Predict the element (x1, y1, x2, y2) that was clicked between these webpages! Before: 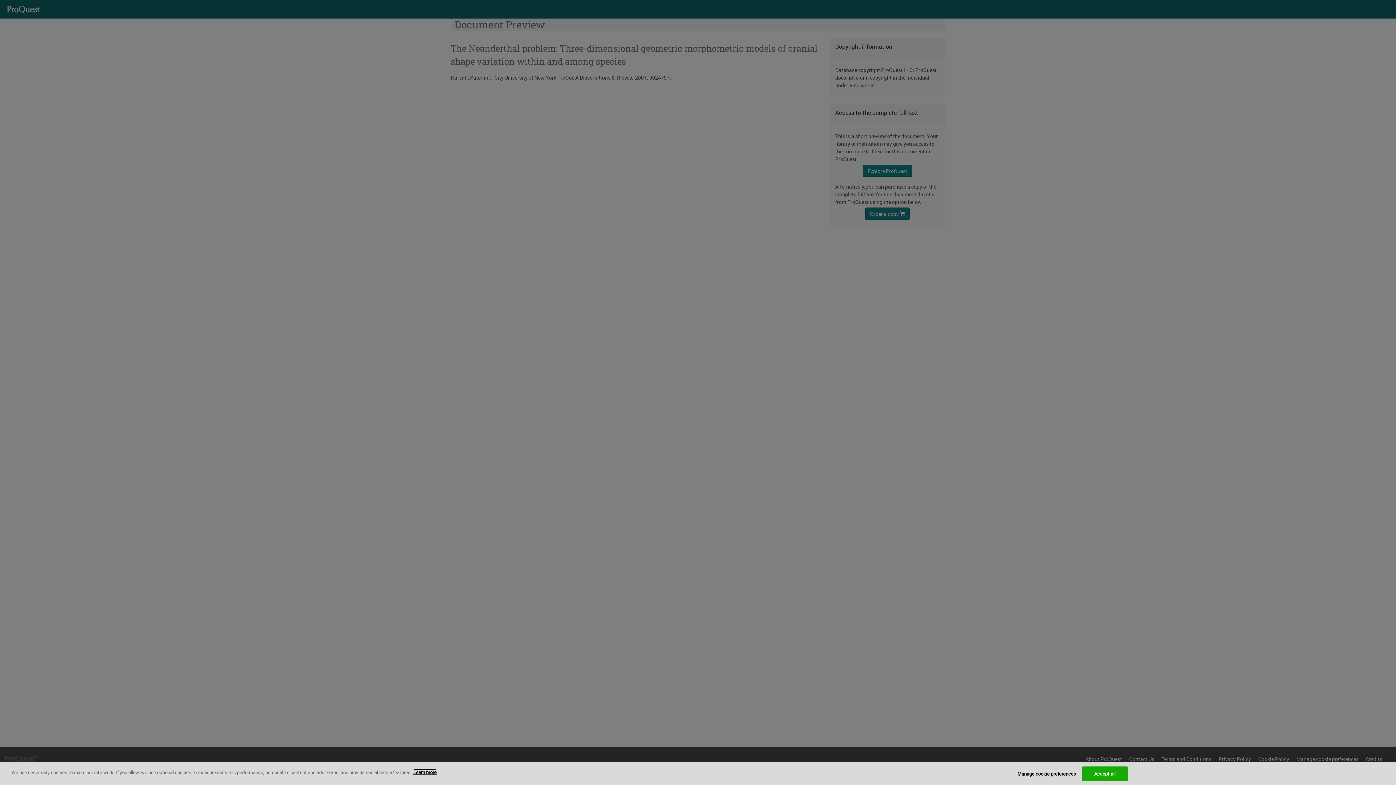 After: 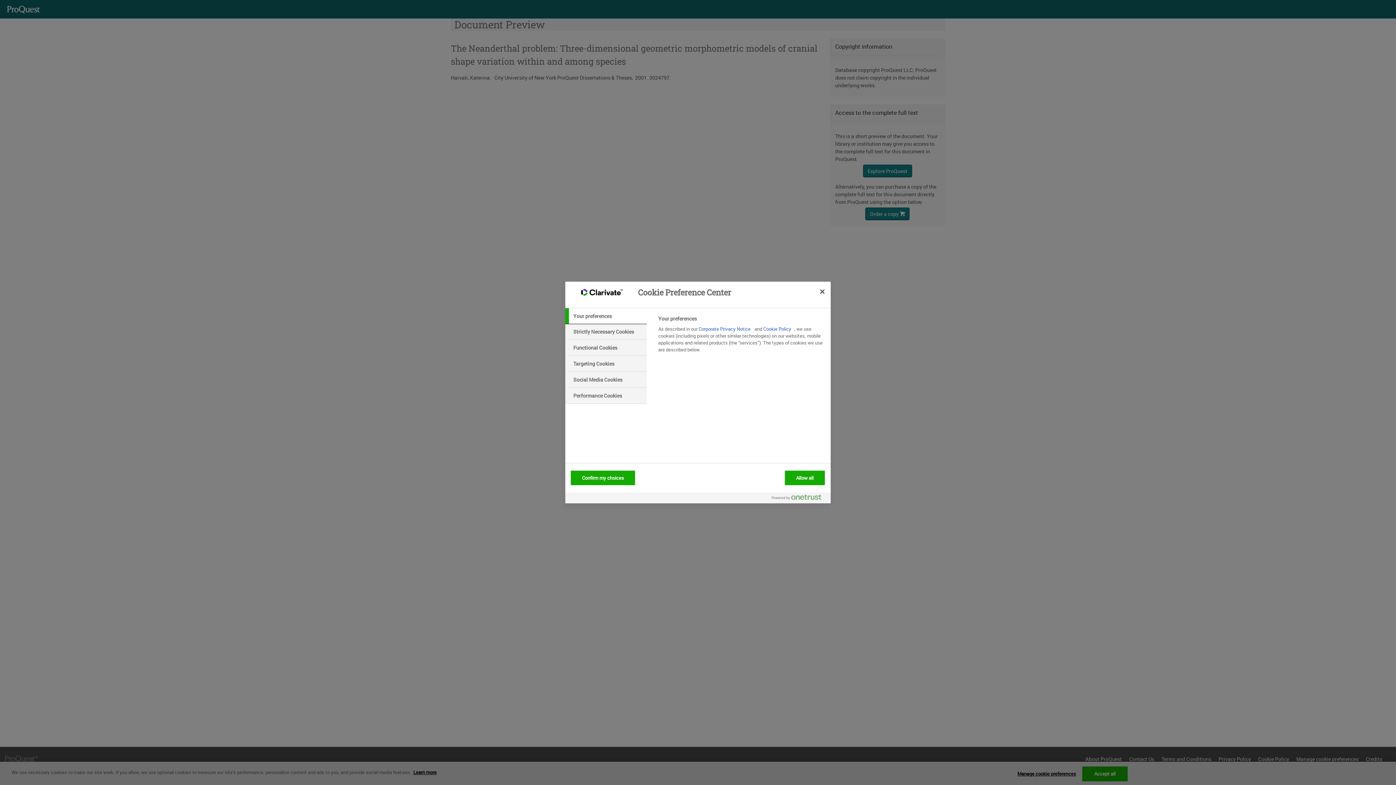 Action: label: Manage cookie preferences bbox: (1017, 767, 1076, 781)